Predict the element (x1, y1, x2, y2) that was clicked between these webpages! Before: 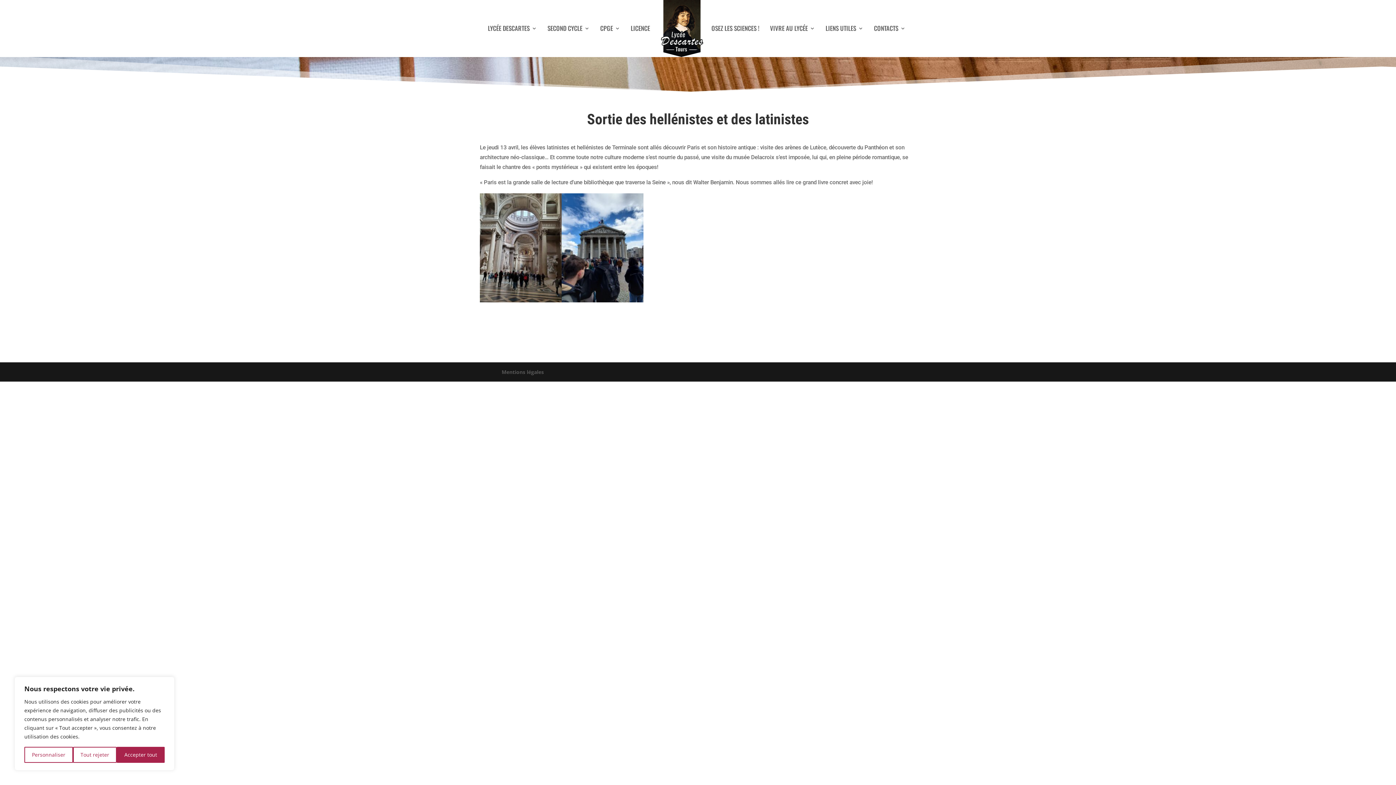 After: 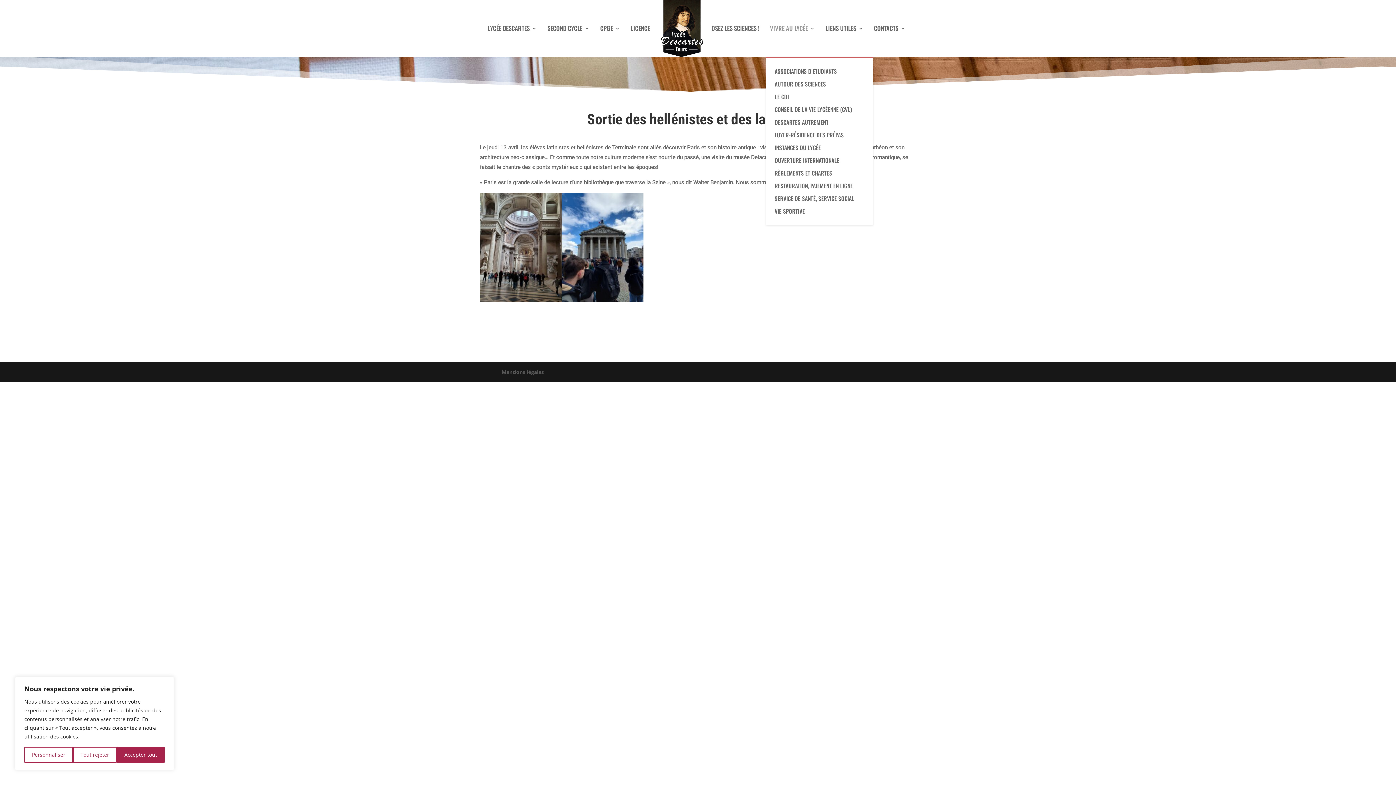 Action: bbox: (770, 0, 815, 57) label: VIVRE AU LYCÉE